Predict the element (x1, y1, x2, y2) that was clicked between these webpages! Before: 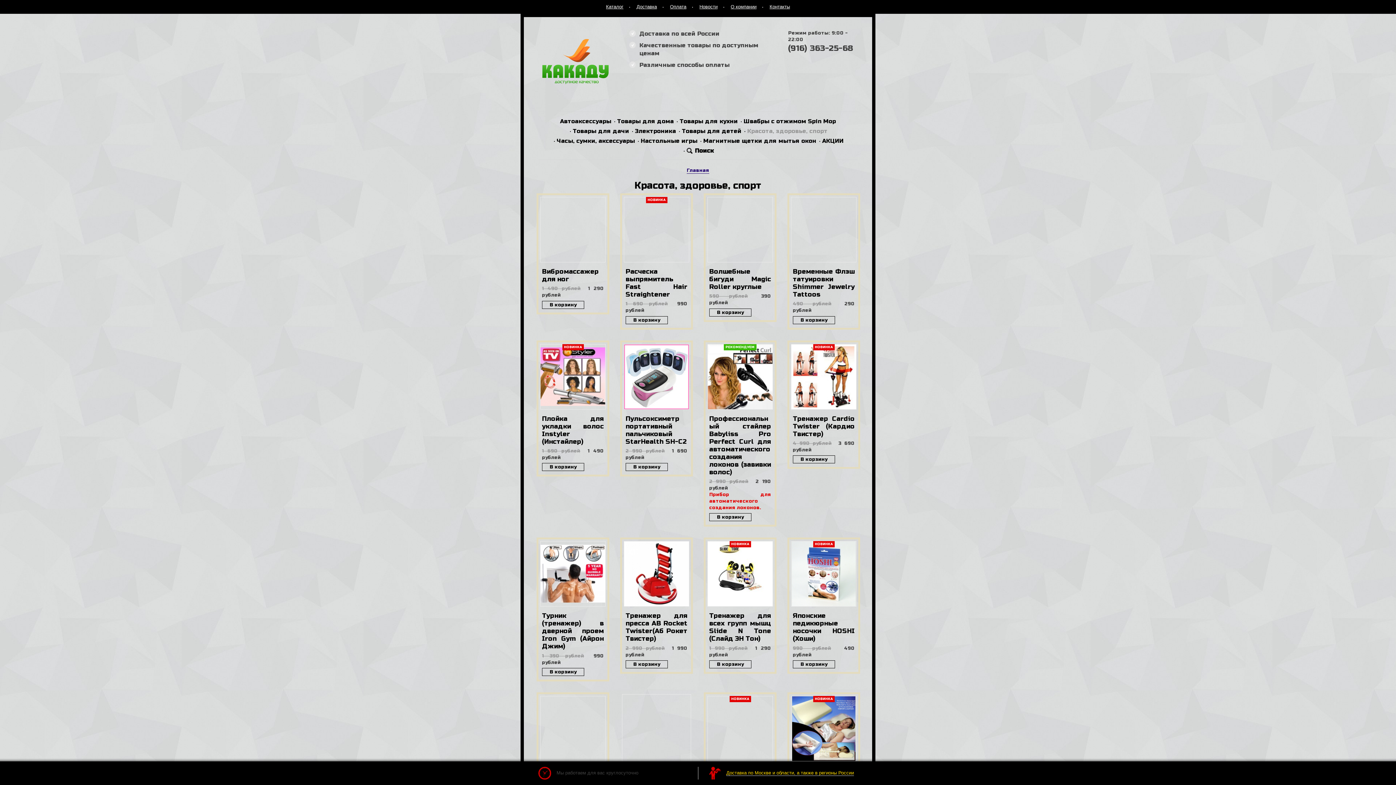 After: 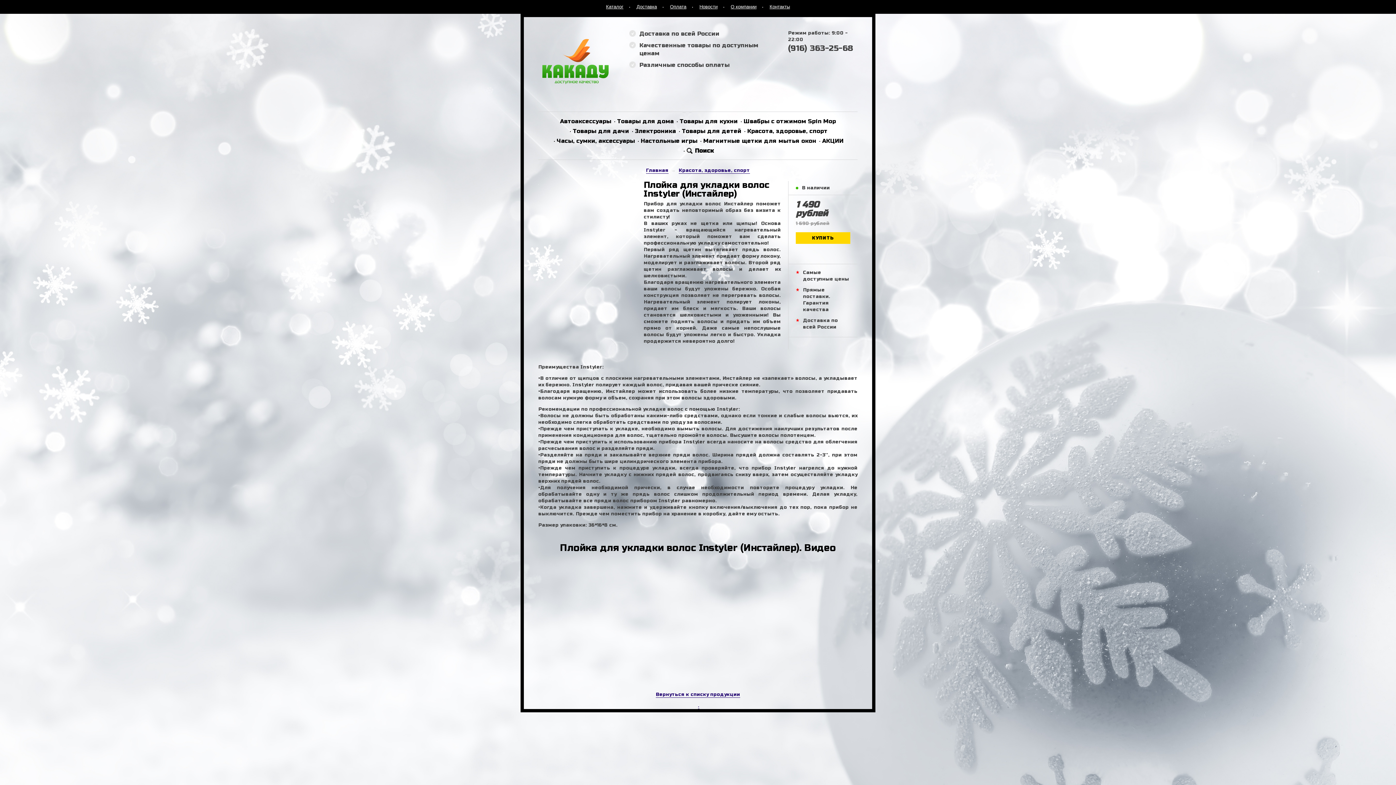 Action: bbox: (540, 347, 605, 406)